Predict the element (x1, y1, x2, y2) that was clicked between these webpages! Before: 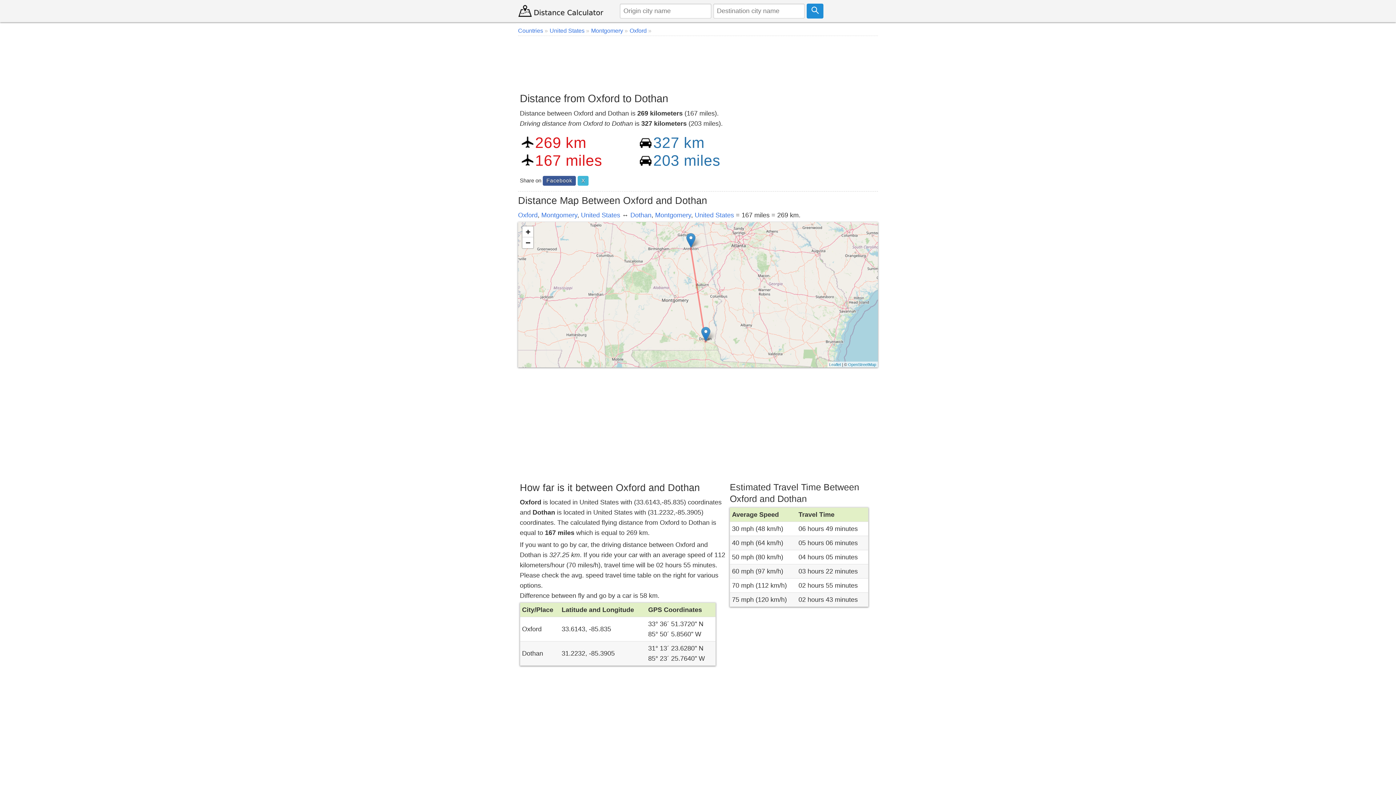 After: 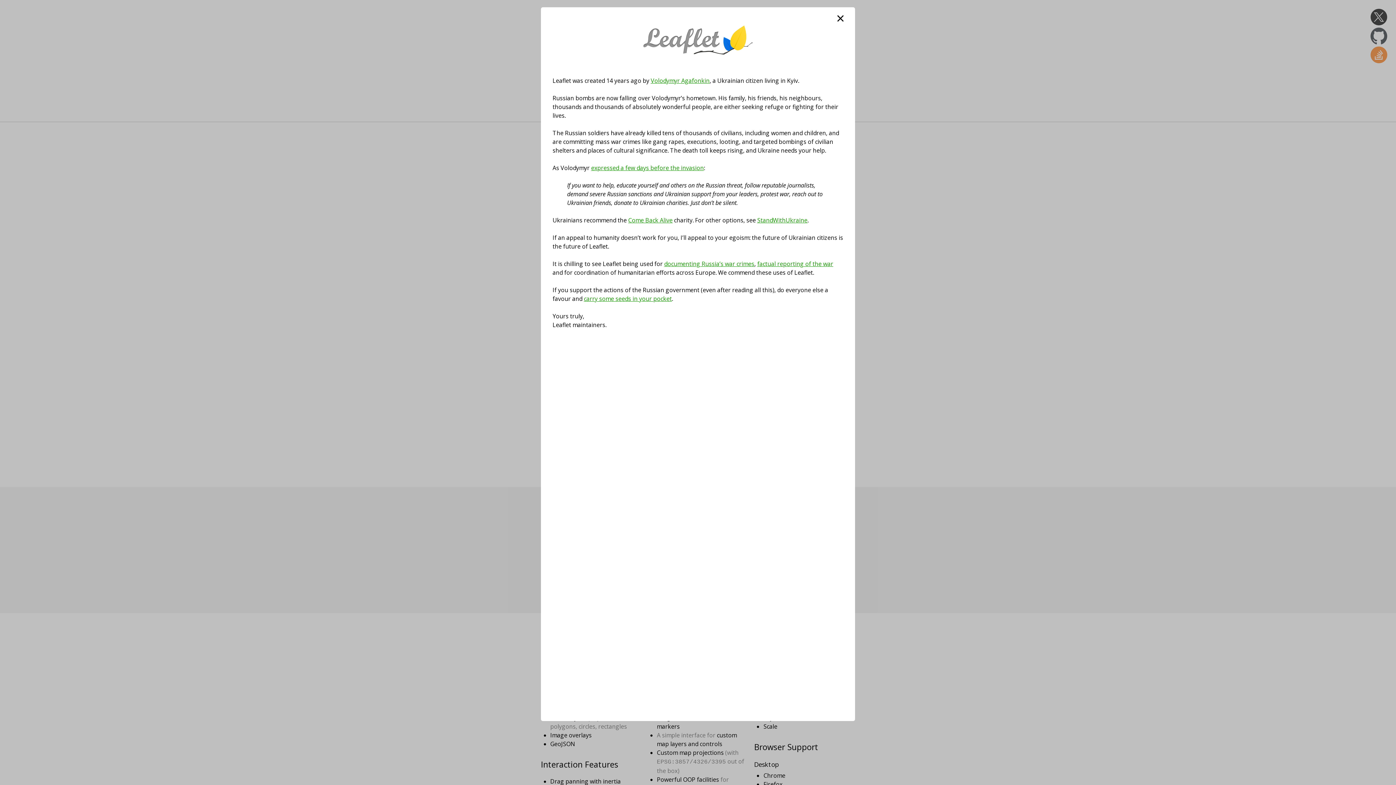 Action: label: Leaflet bbox: (829, 362, 841, 367)